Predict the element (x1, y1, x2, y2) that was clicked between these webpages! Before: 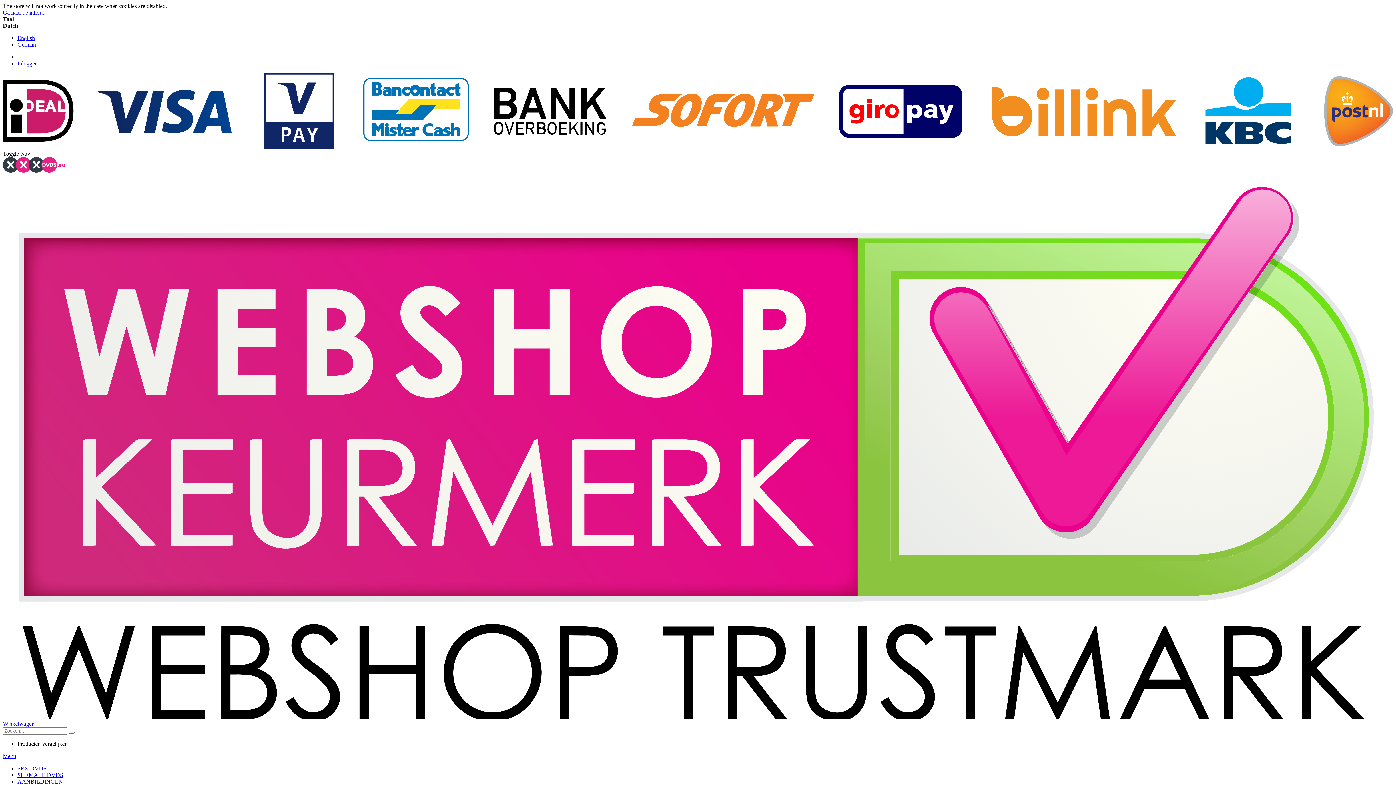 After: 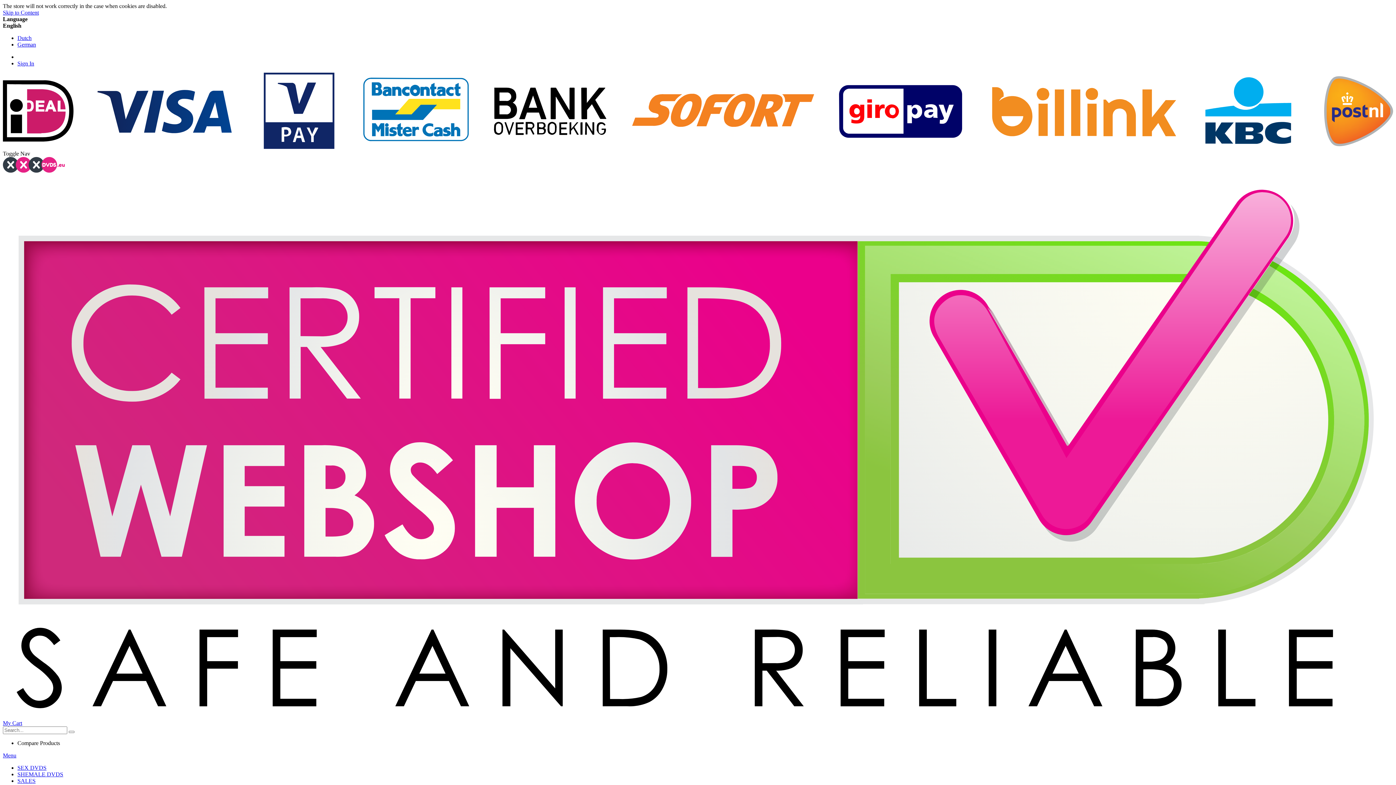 Action: label: English bbox: (17, 34, 34, 41)